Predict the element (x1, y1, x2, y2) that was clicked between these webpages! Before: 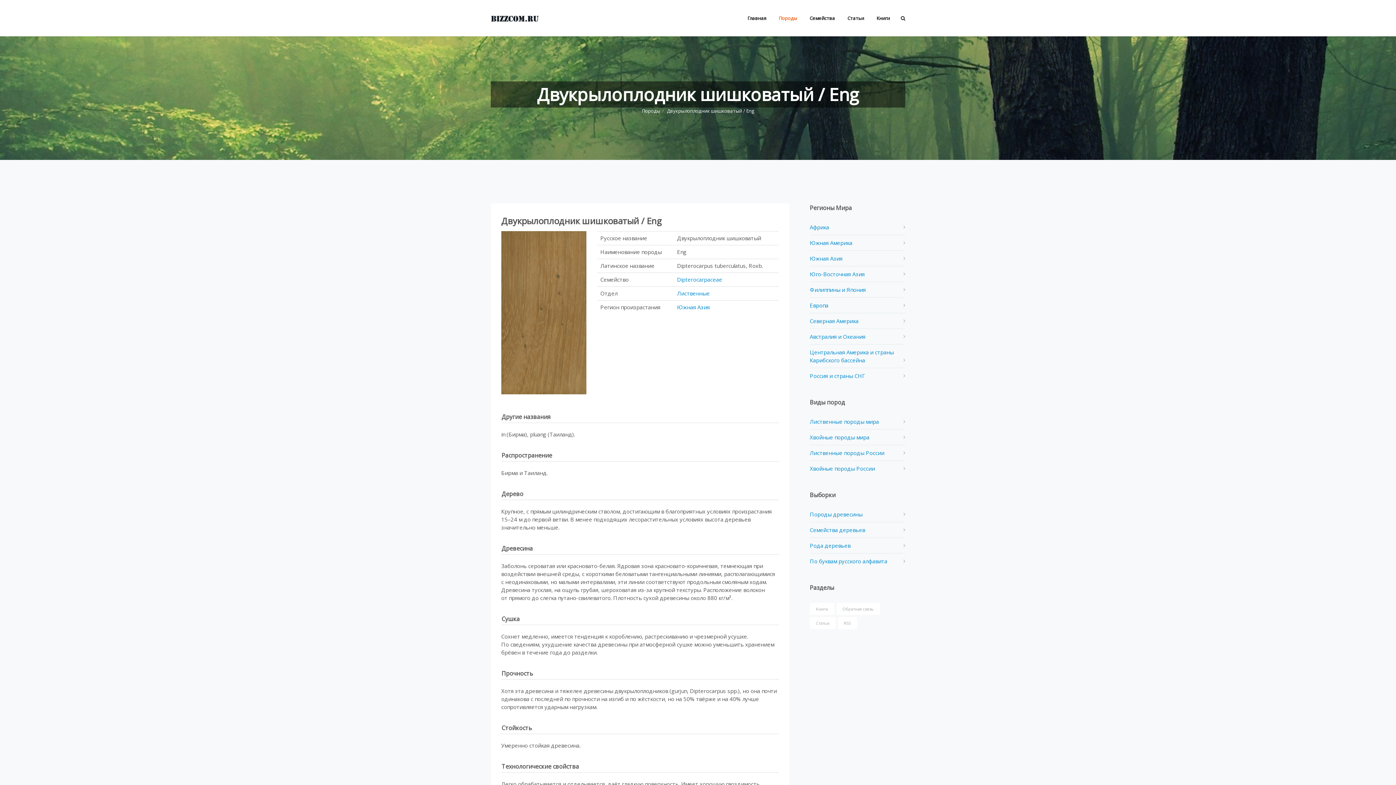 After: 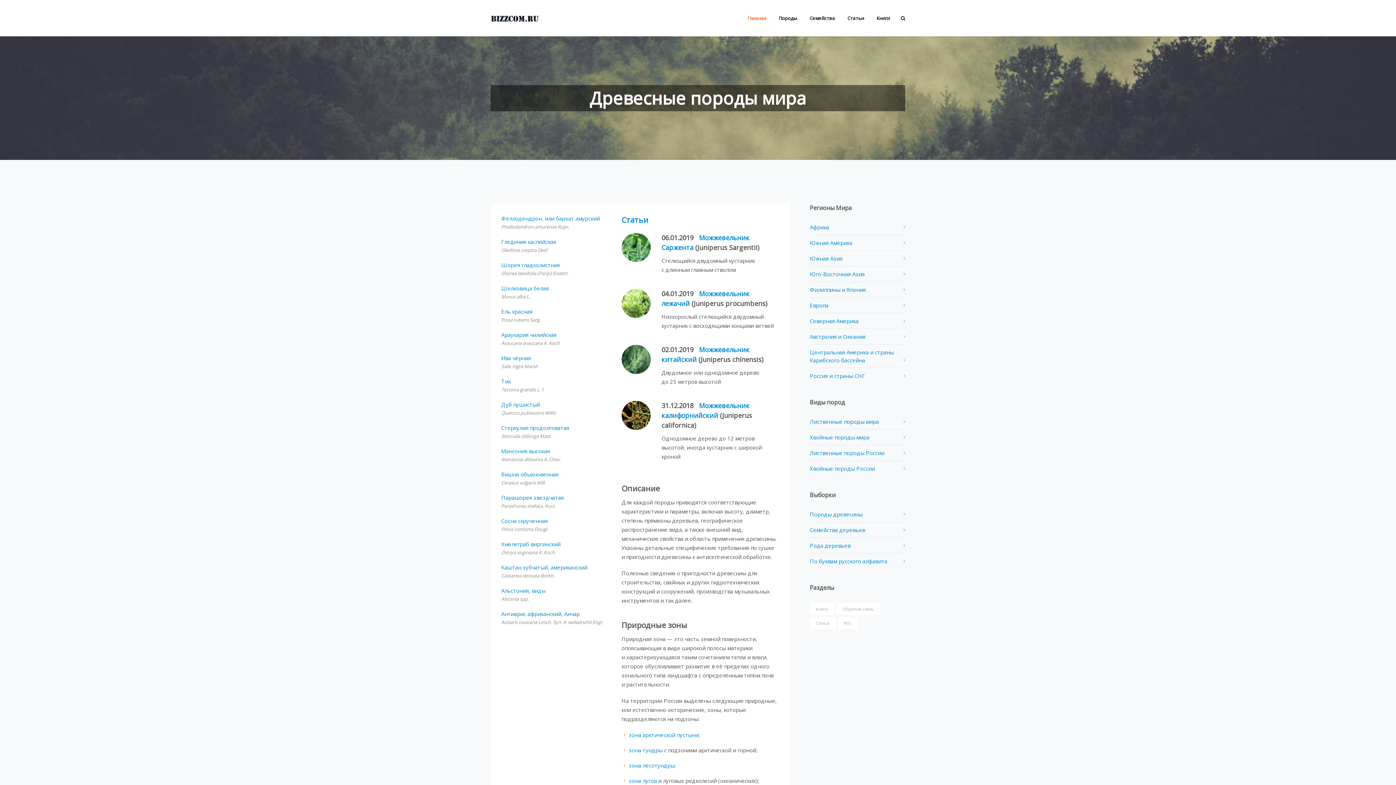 Action: bbox: (490, 0, 538, 36)